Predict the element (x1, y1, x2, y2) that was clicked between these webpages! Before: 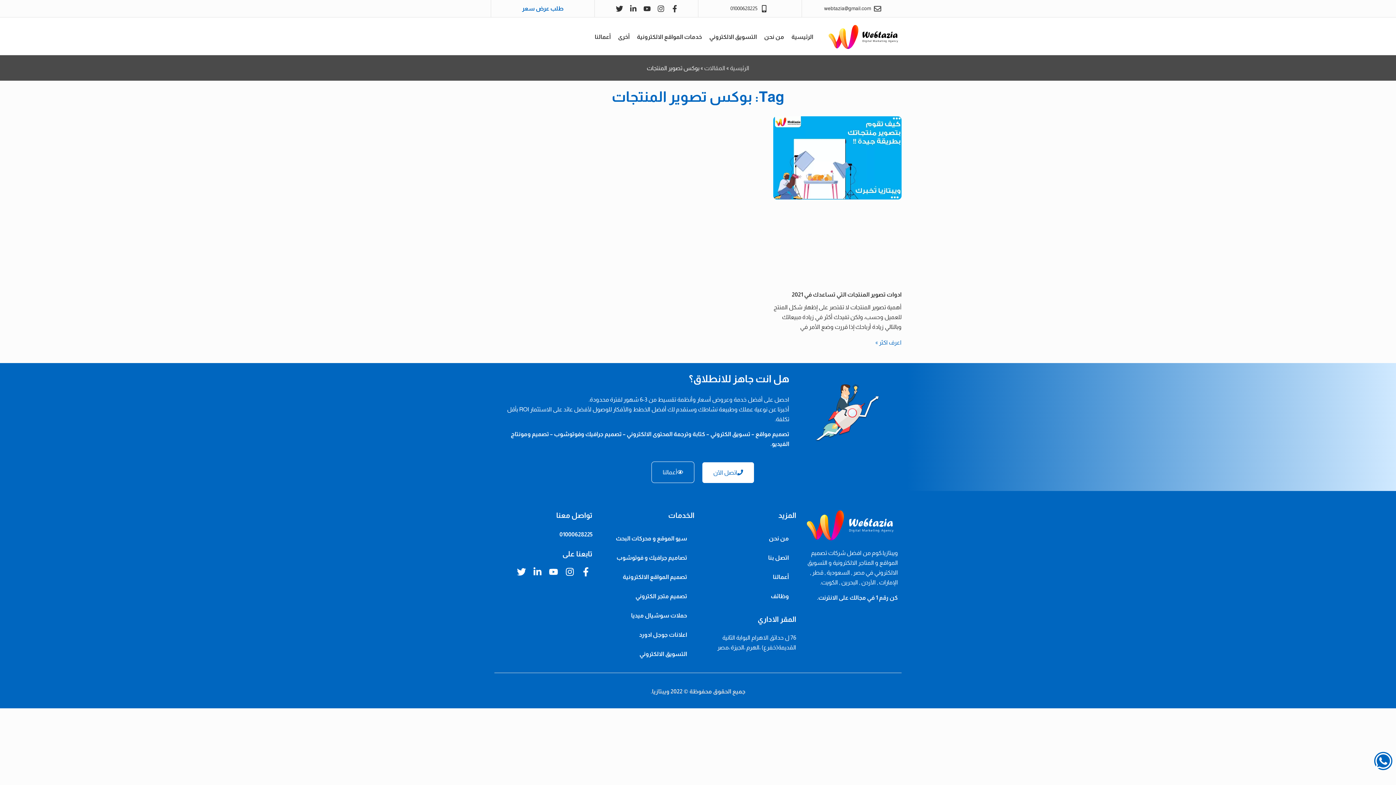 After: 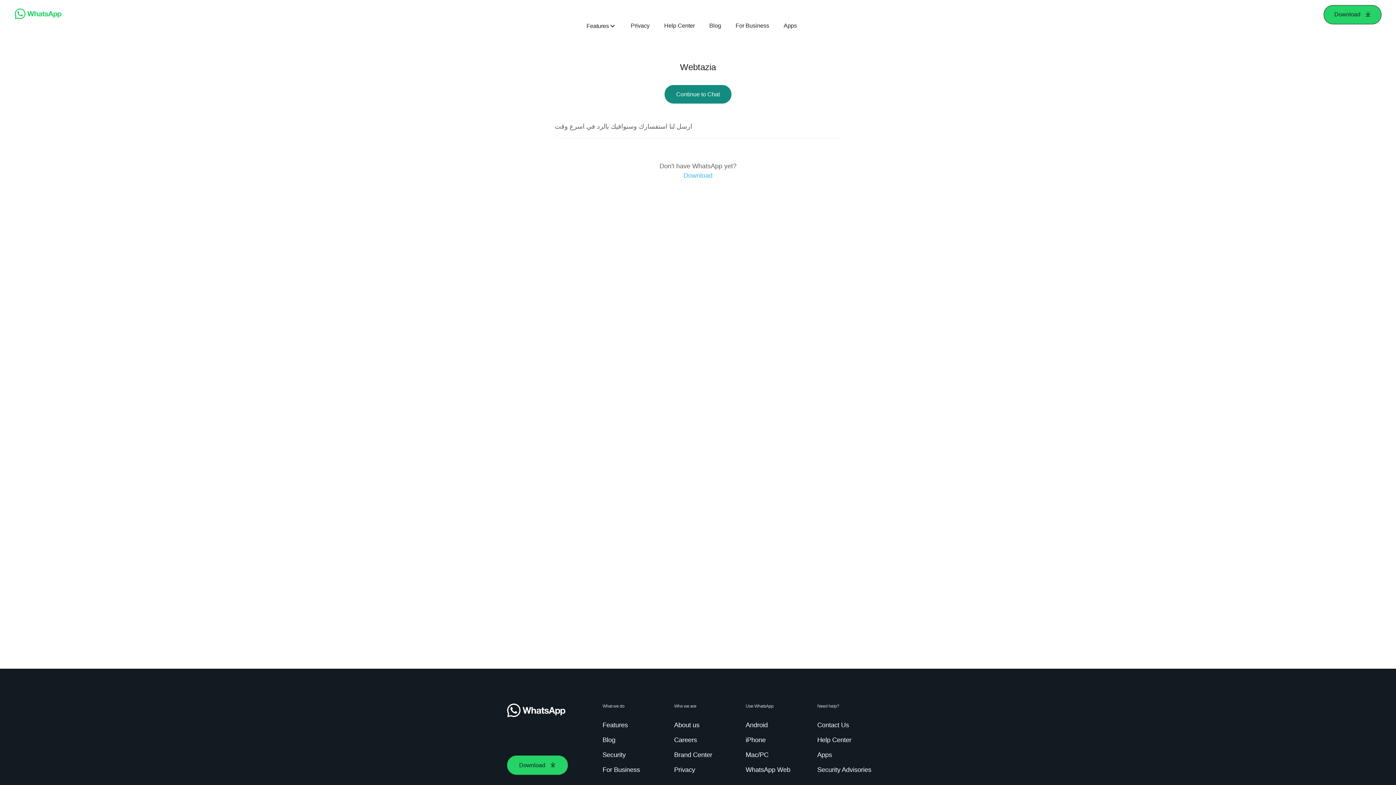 Action: bbox: (1374, 752, 1392, 770)